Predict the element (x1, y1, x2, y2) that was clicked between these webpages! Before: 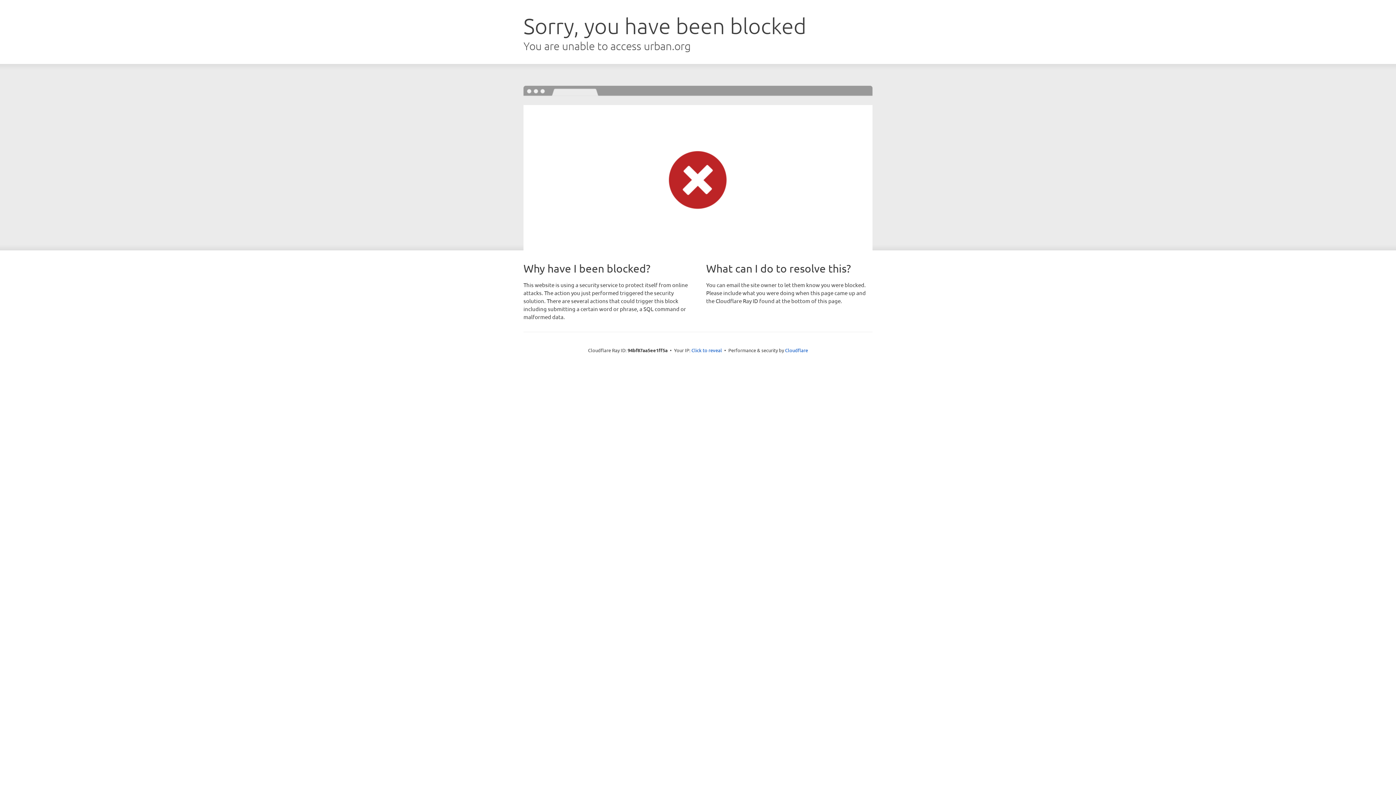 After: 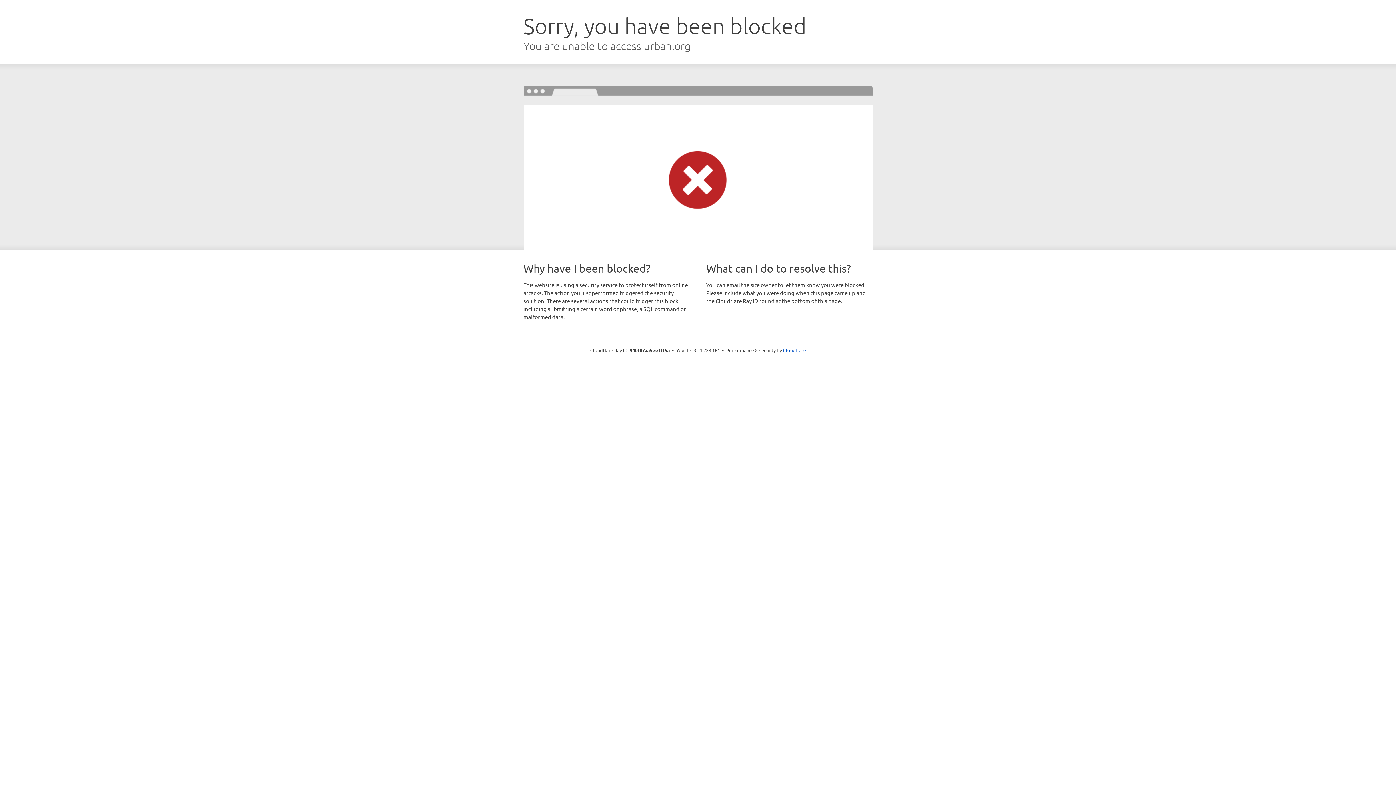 Action: label: Click to reveal bbox: (691, 346, 722, 353)